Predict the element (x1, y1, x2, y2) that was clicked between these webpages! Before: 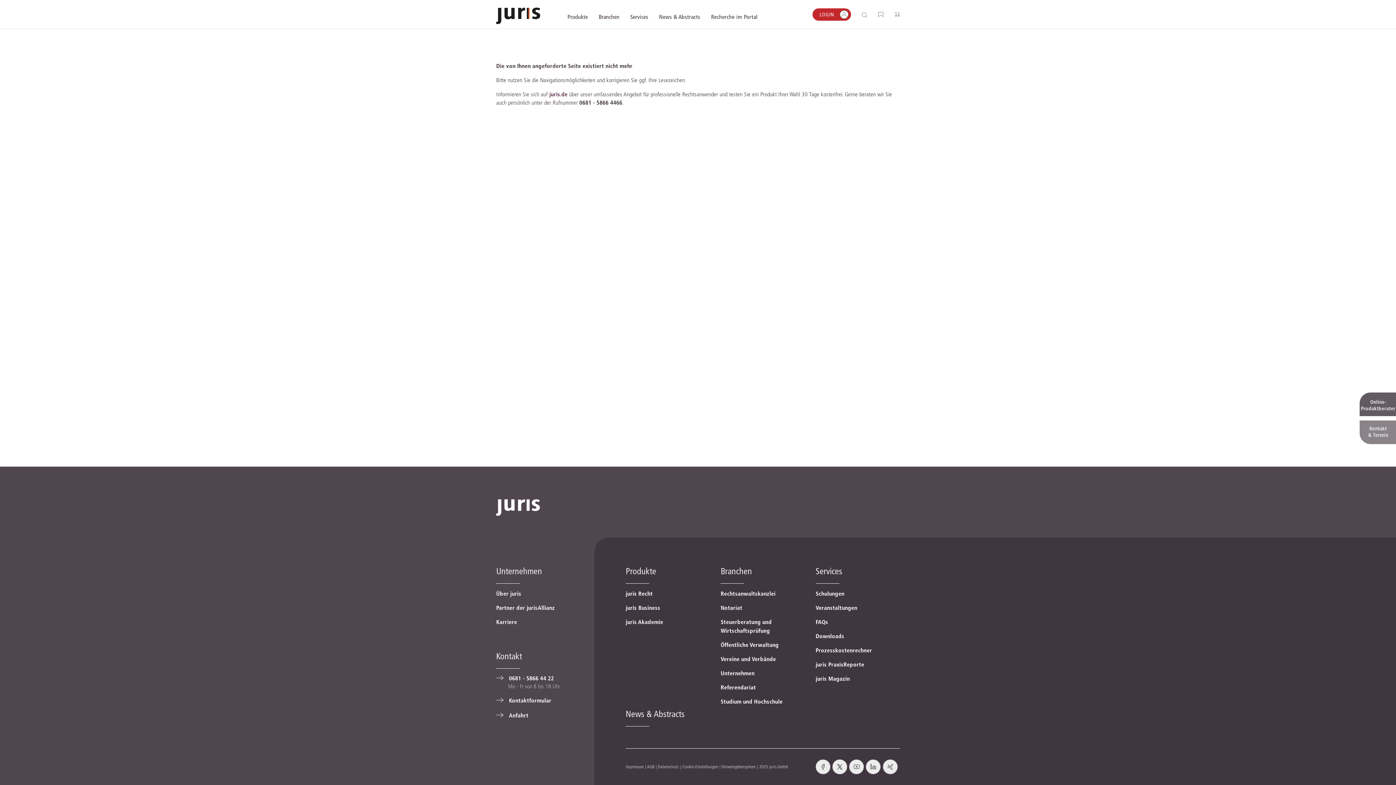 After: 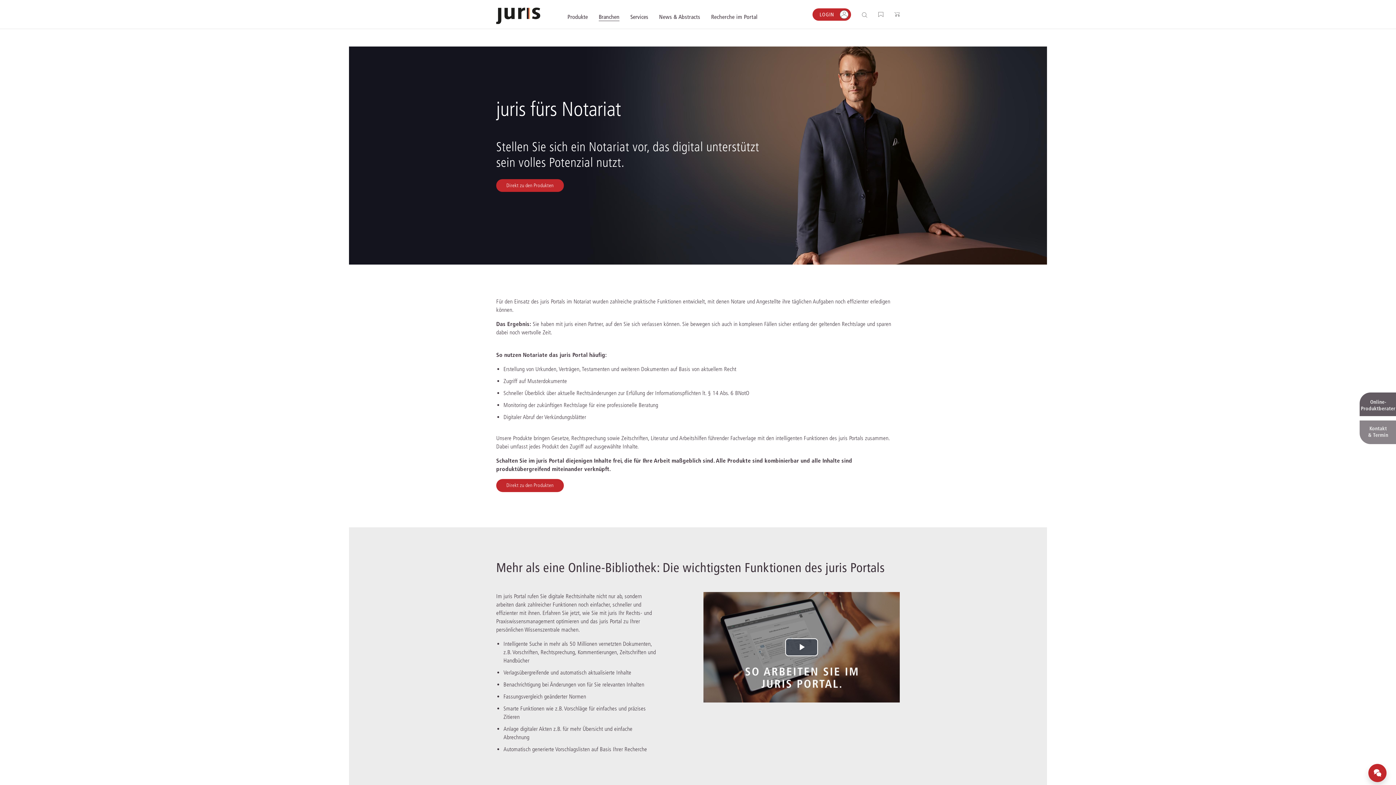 Action: label: Notariat bbox: (720, 612, 742, 619)